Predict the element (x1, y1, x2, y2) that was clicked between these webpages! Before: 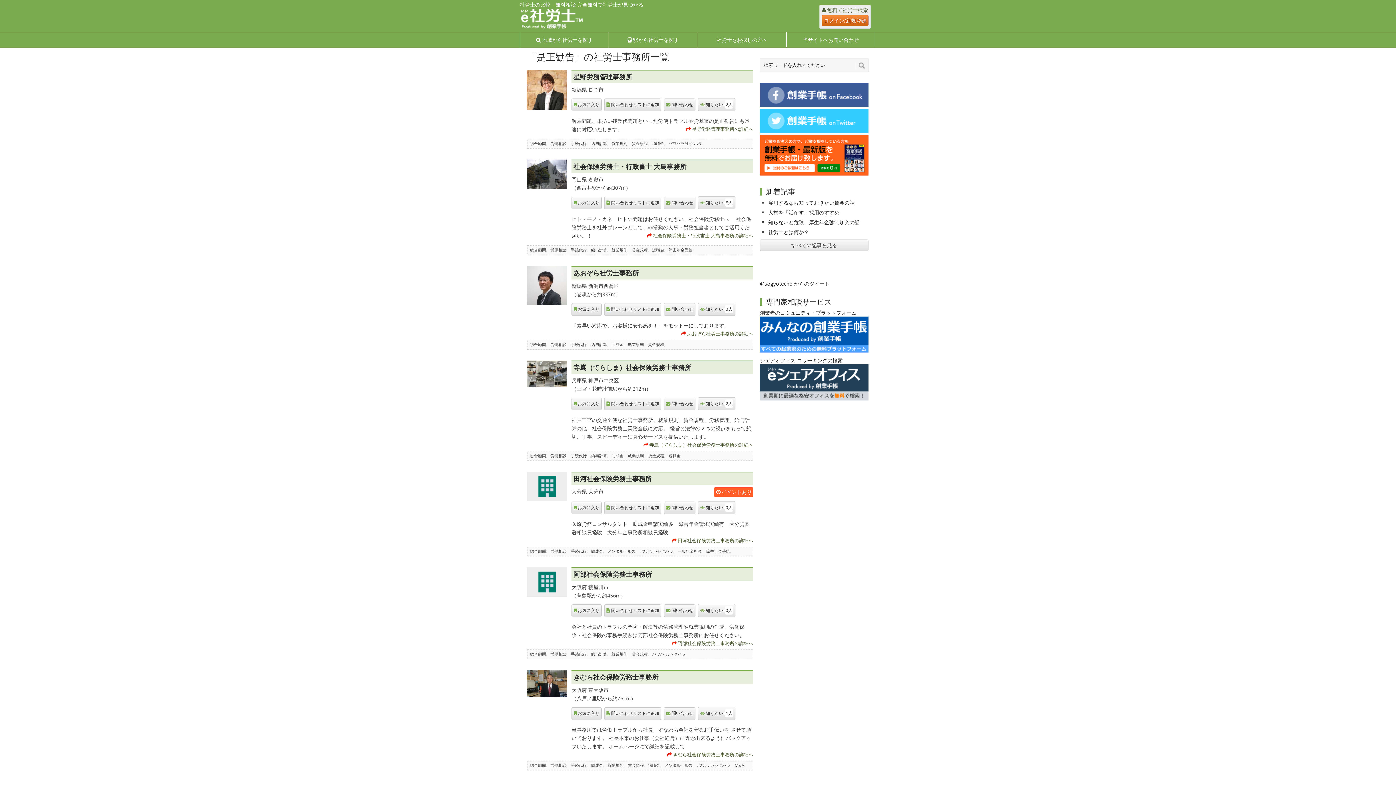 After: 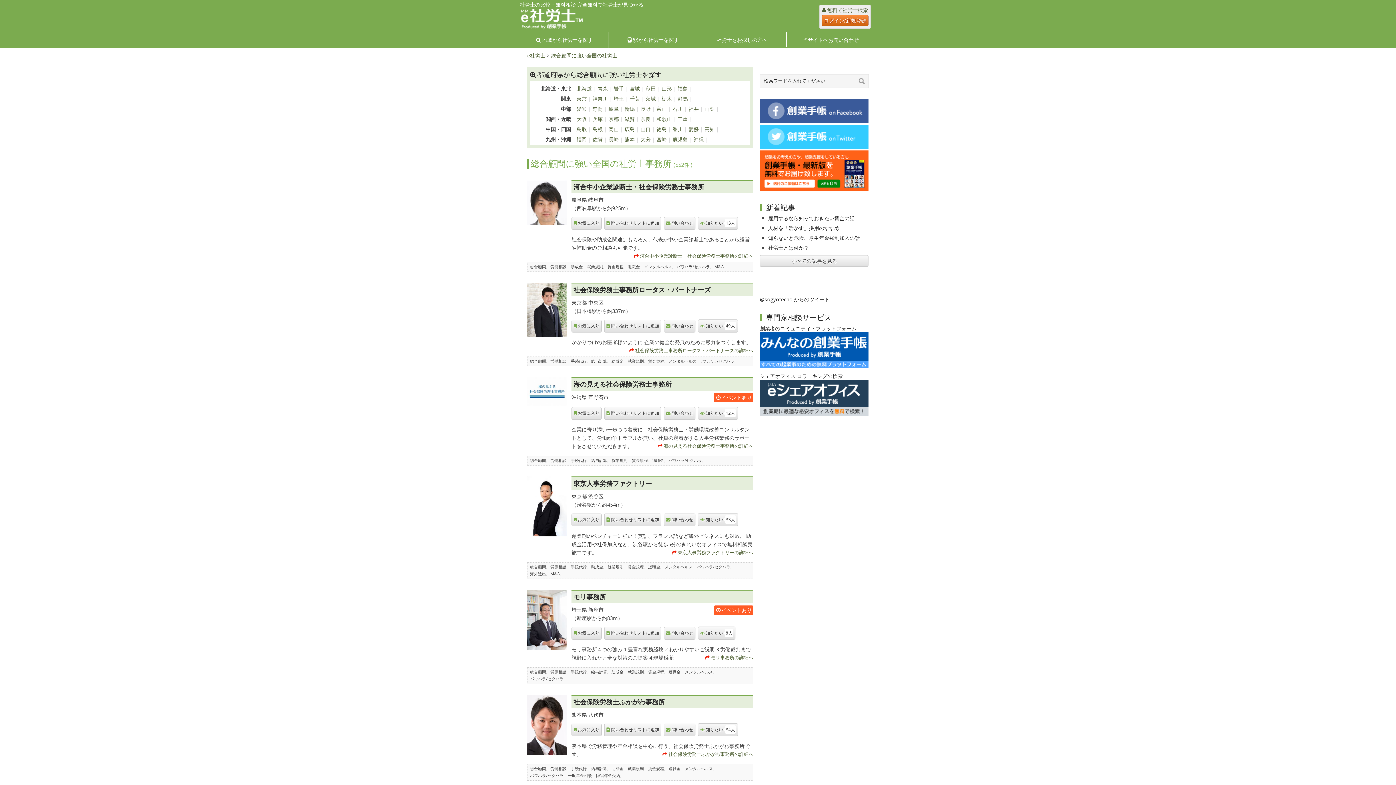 Action: label: 総合顧問 bbox: (530, 247, 546, 252)